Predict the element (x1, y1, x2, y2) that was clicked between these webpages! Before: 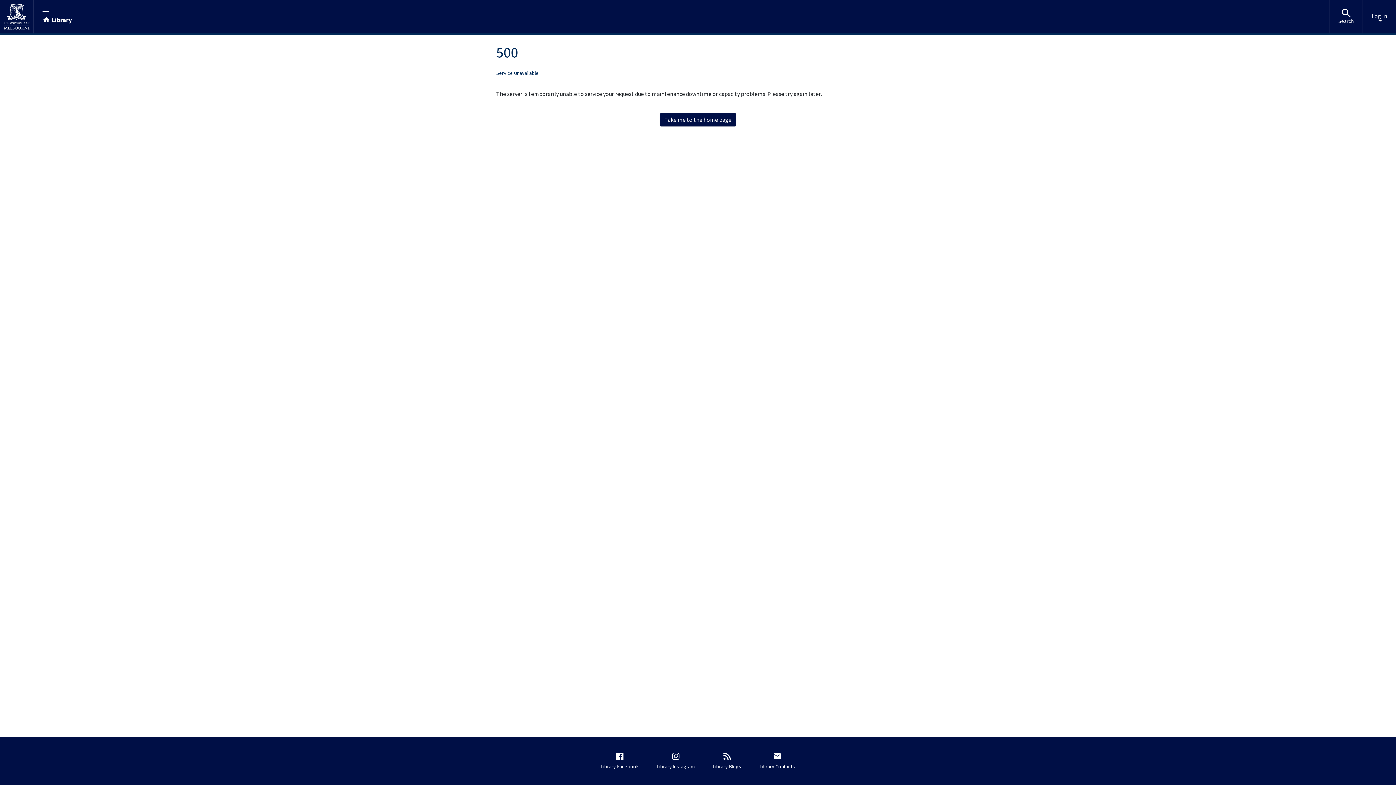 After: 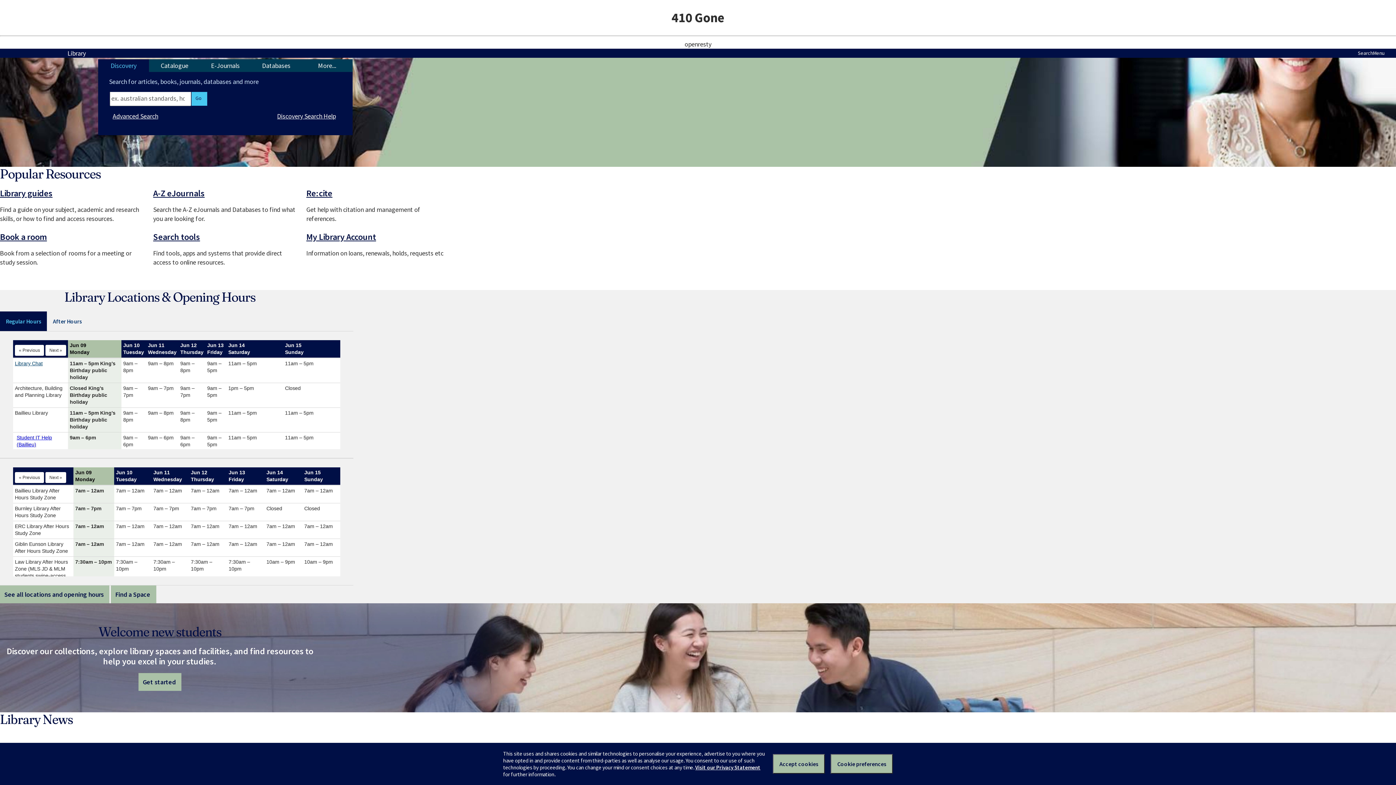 Action: label: Library bbox: (42, 9, 71, 23)